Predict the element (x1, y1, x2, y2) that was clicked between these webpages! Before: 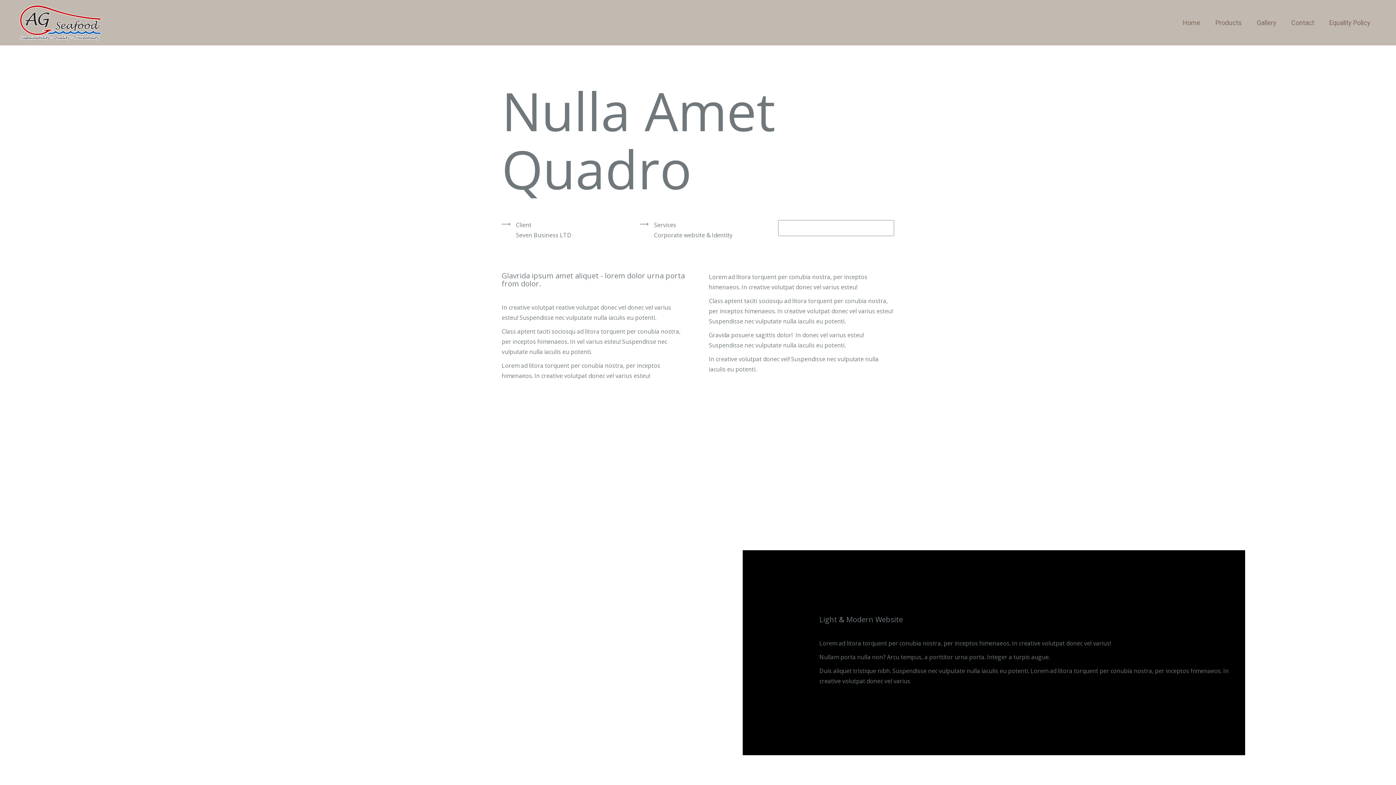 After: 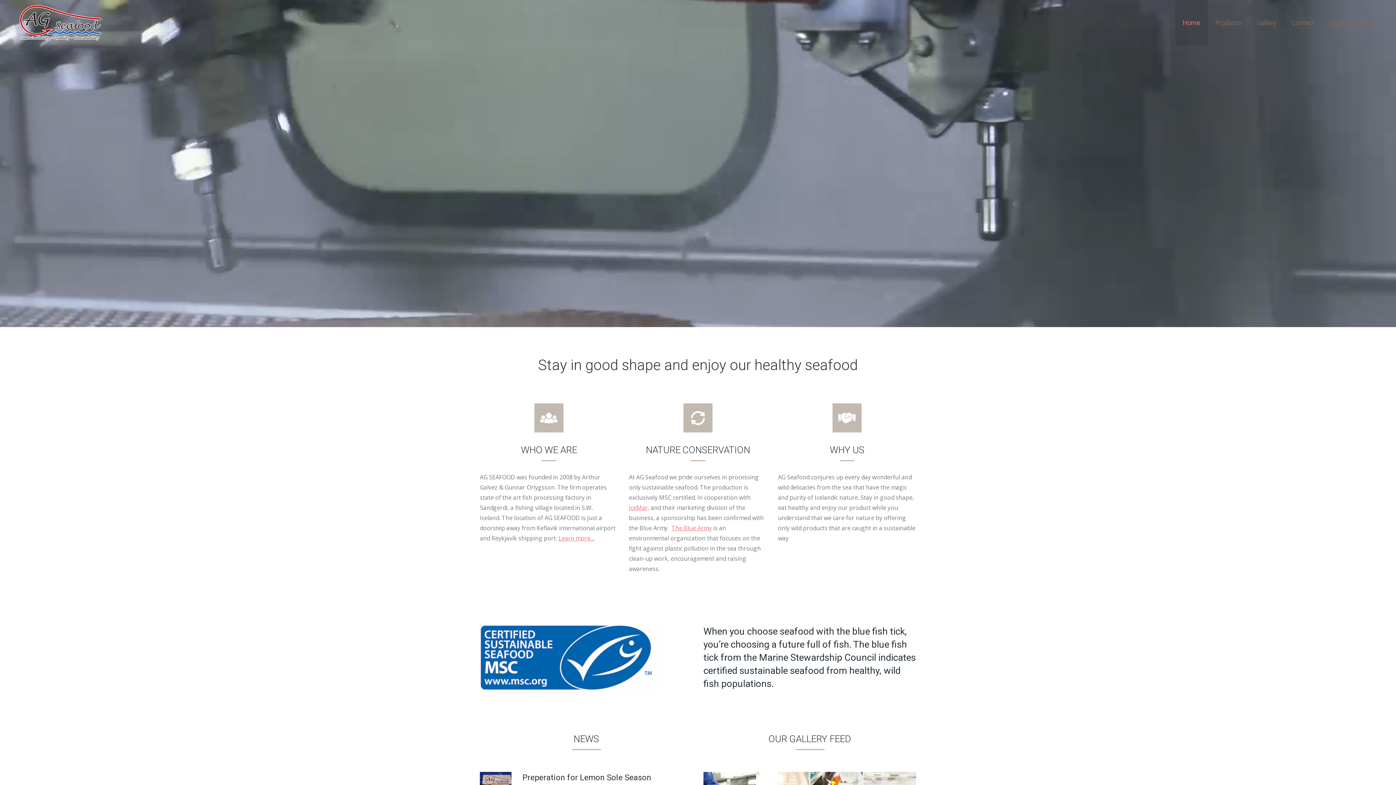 Action: bbox: (1175, 0, 1208, 45) label: Home